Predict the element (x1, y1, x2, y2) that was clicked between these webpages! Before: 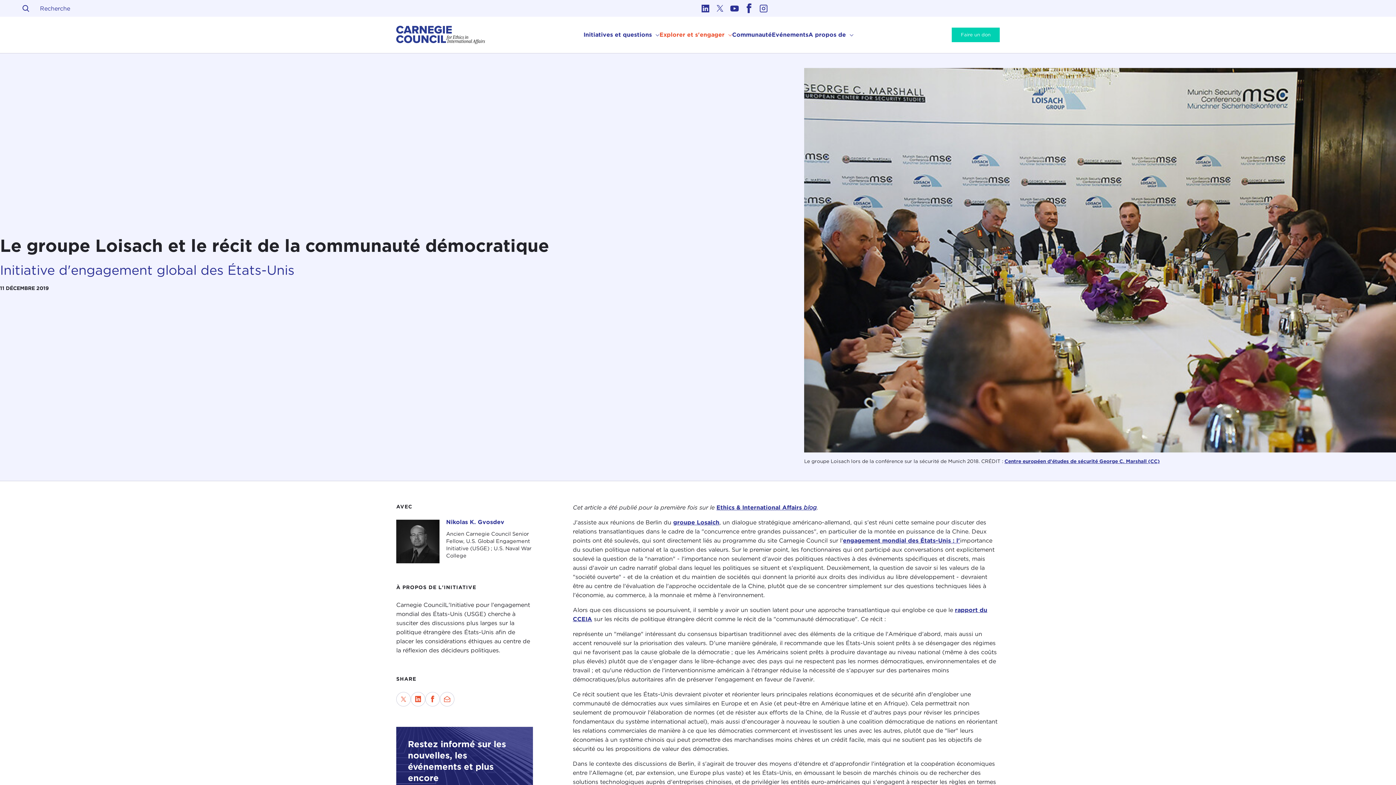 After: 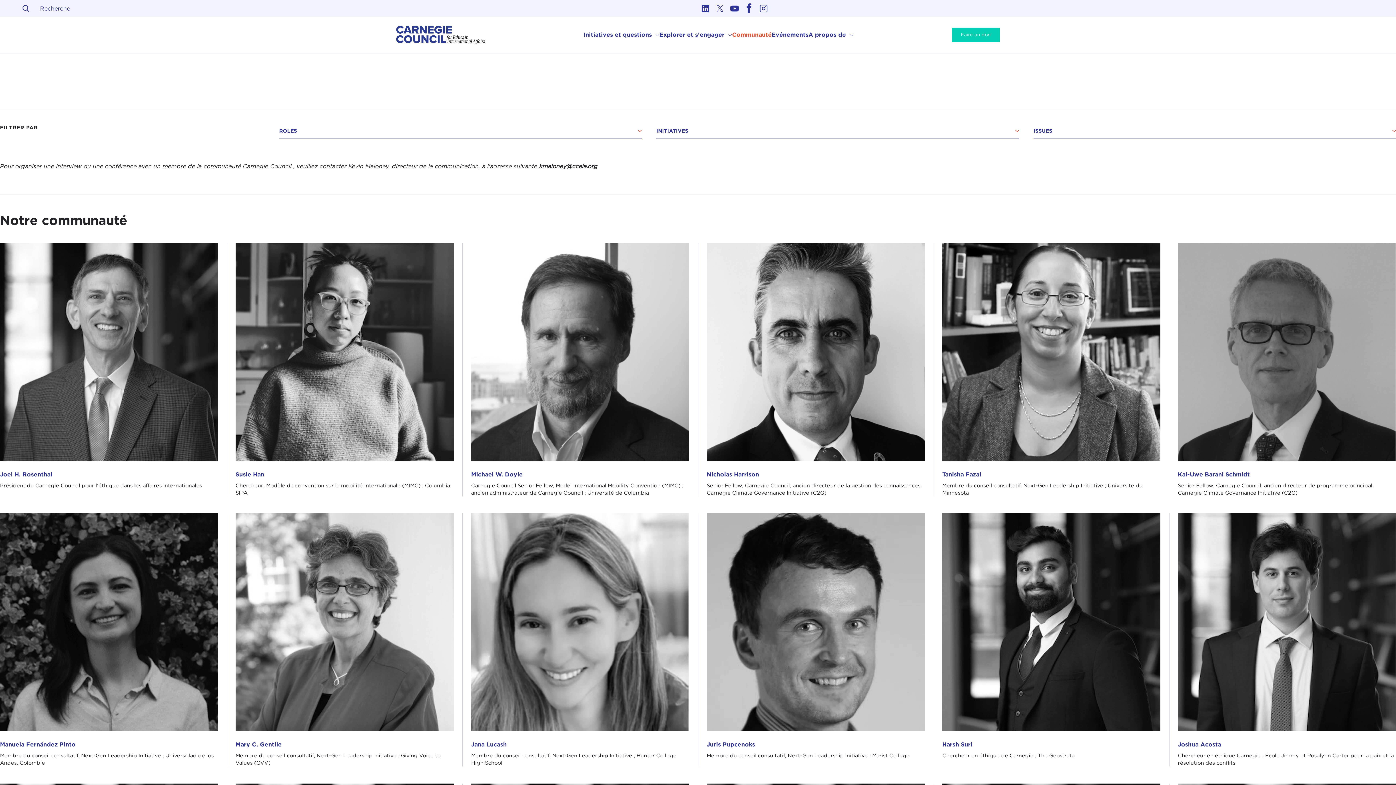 Action: bbox: (732, 31, 771, 38) label: Communauté